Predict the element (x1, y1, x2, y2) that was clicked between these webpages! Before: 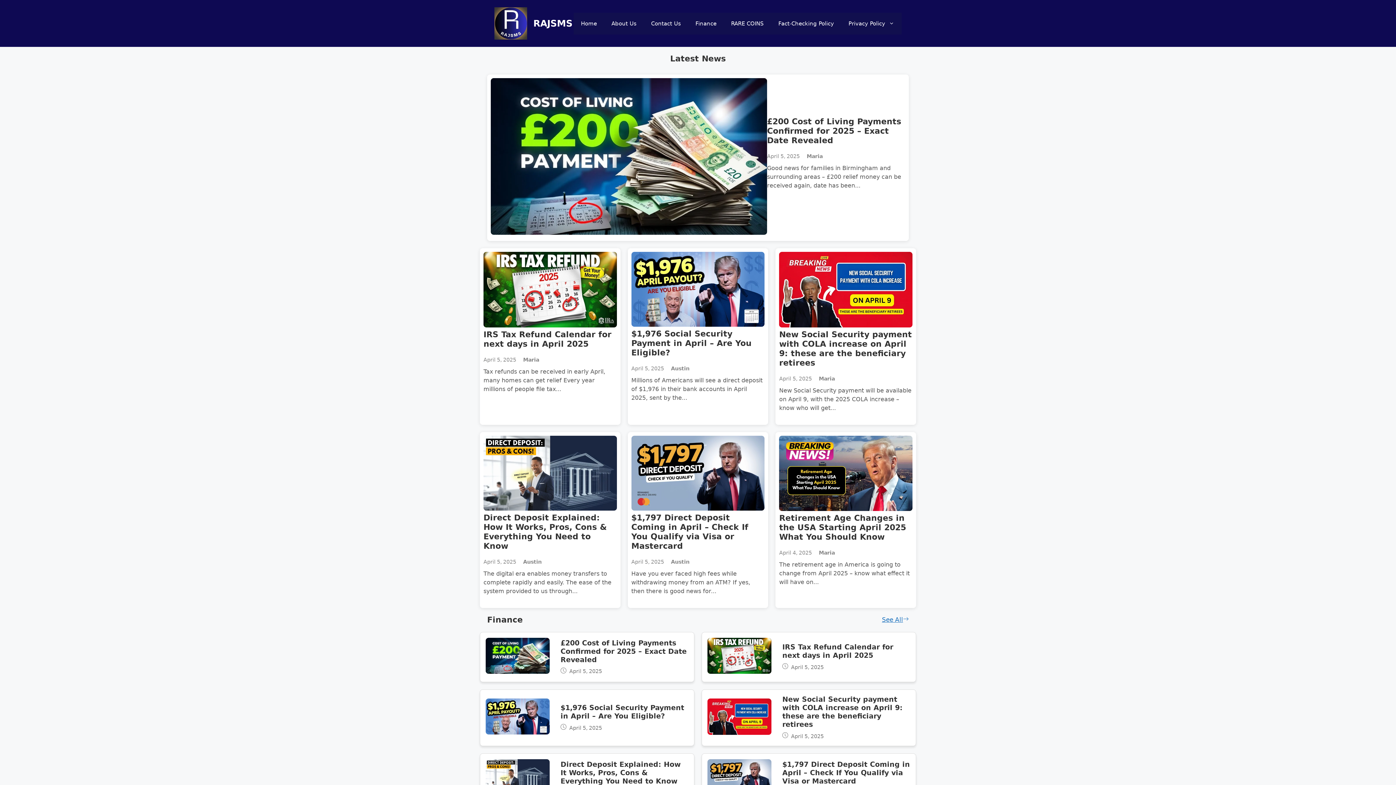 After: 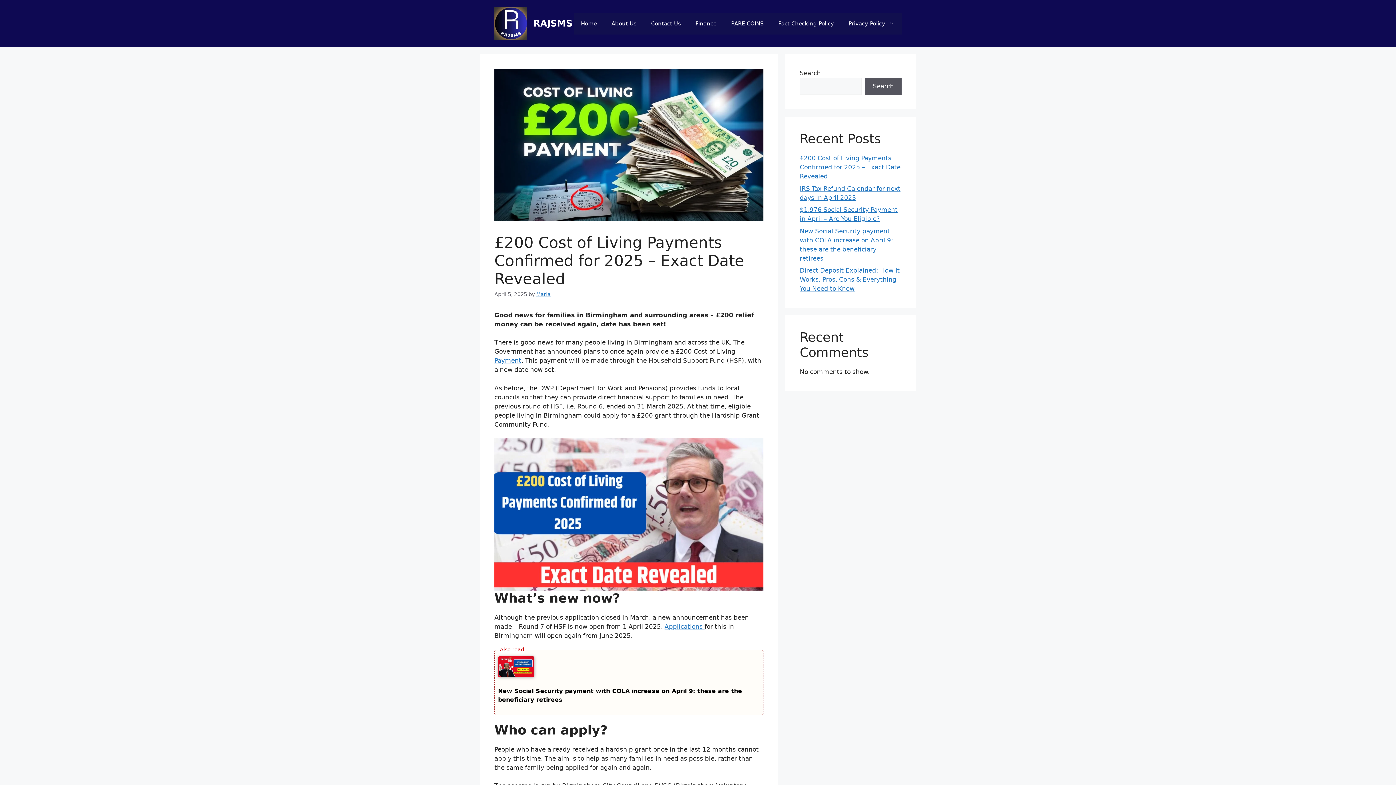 Action: bbox: (485, 638, 549, 676)